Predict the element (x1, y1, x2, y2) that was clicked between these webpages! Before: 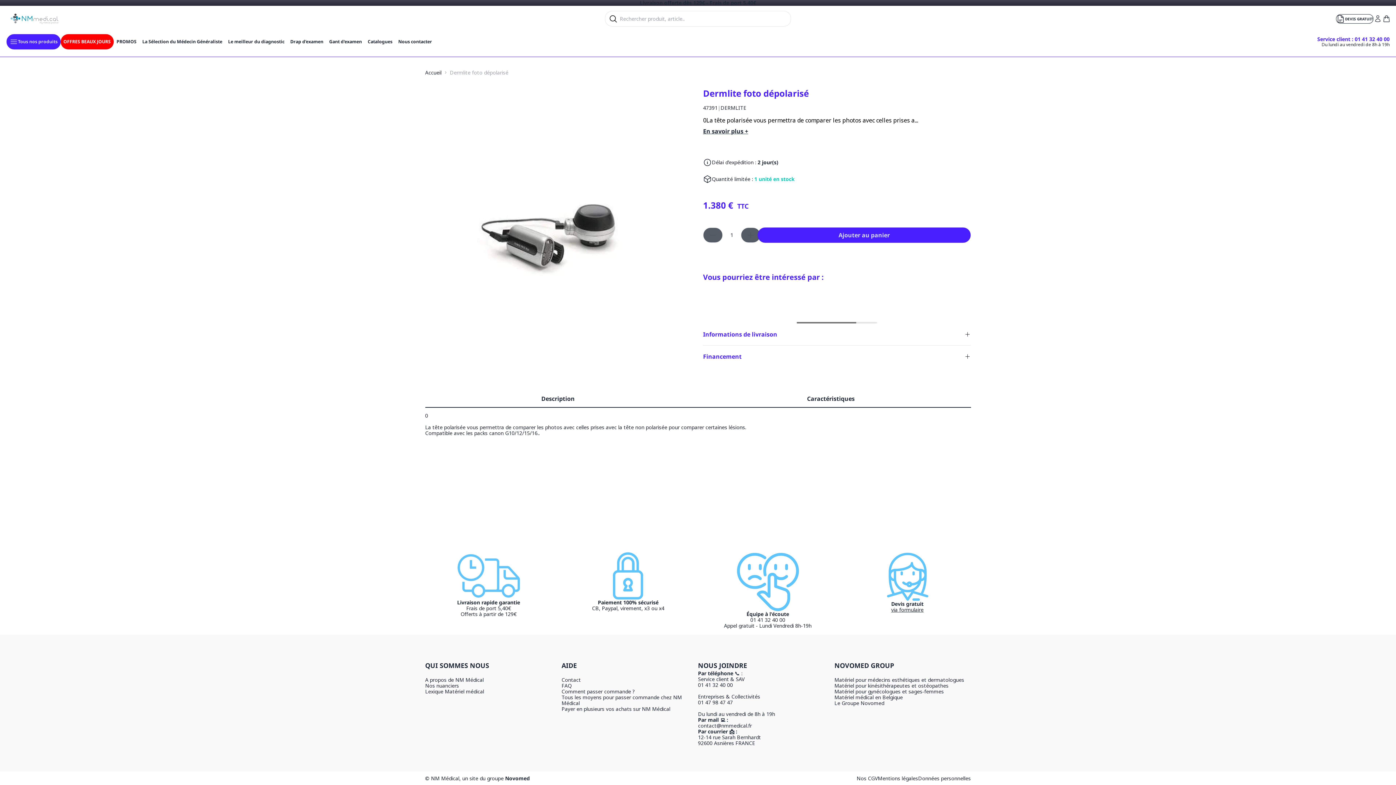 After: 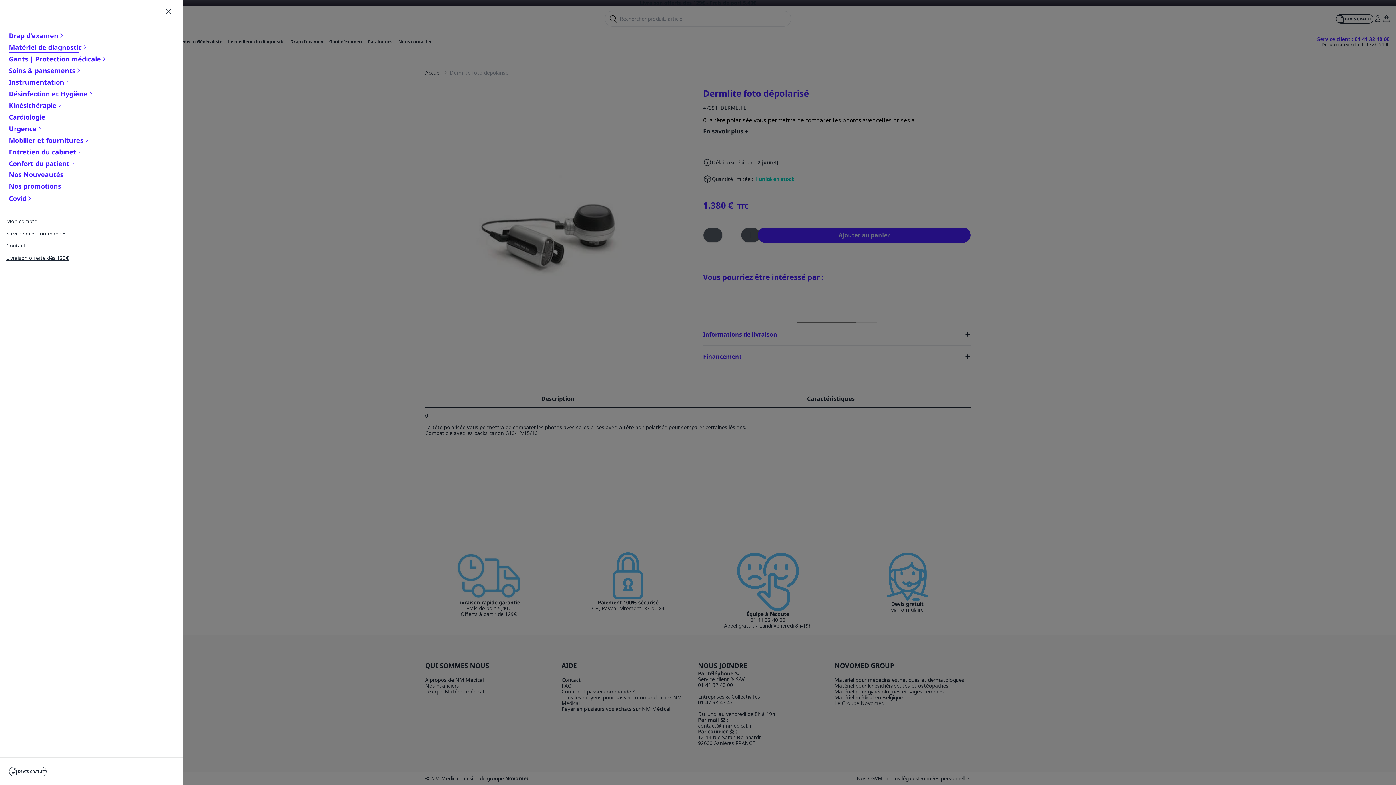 Action: bbox: (6, 34, 60, 49) label: Tous nos produits